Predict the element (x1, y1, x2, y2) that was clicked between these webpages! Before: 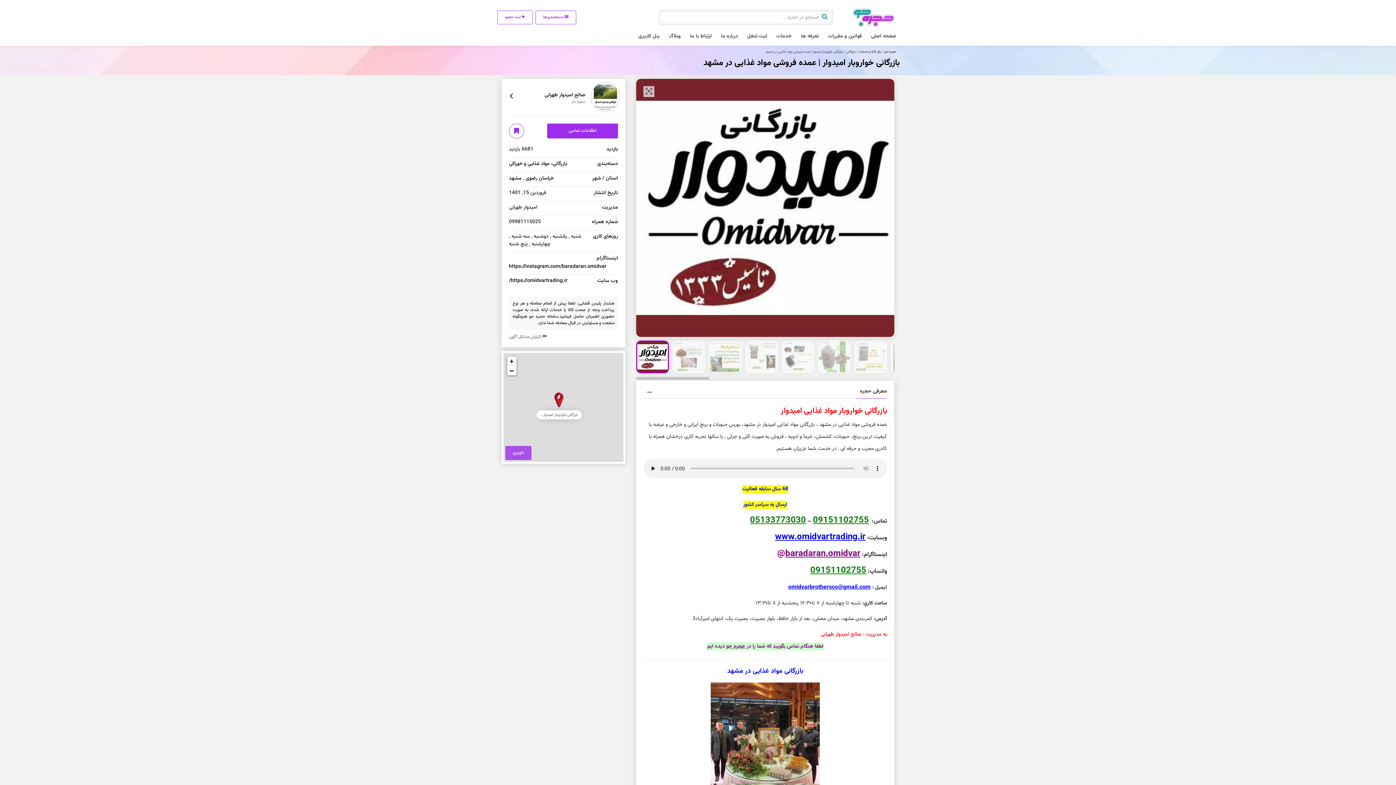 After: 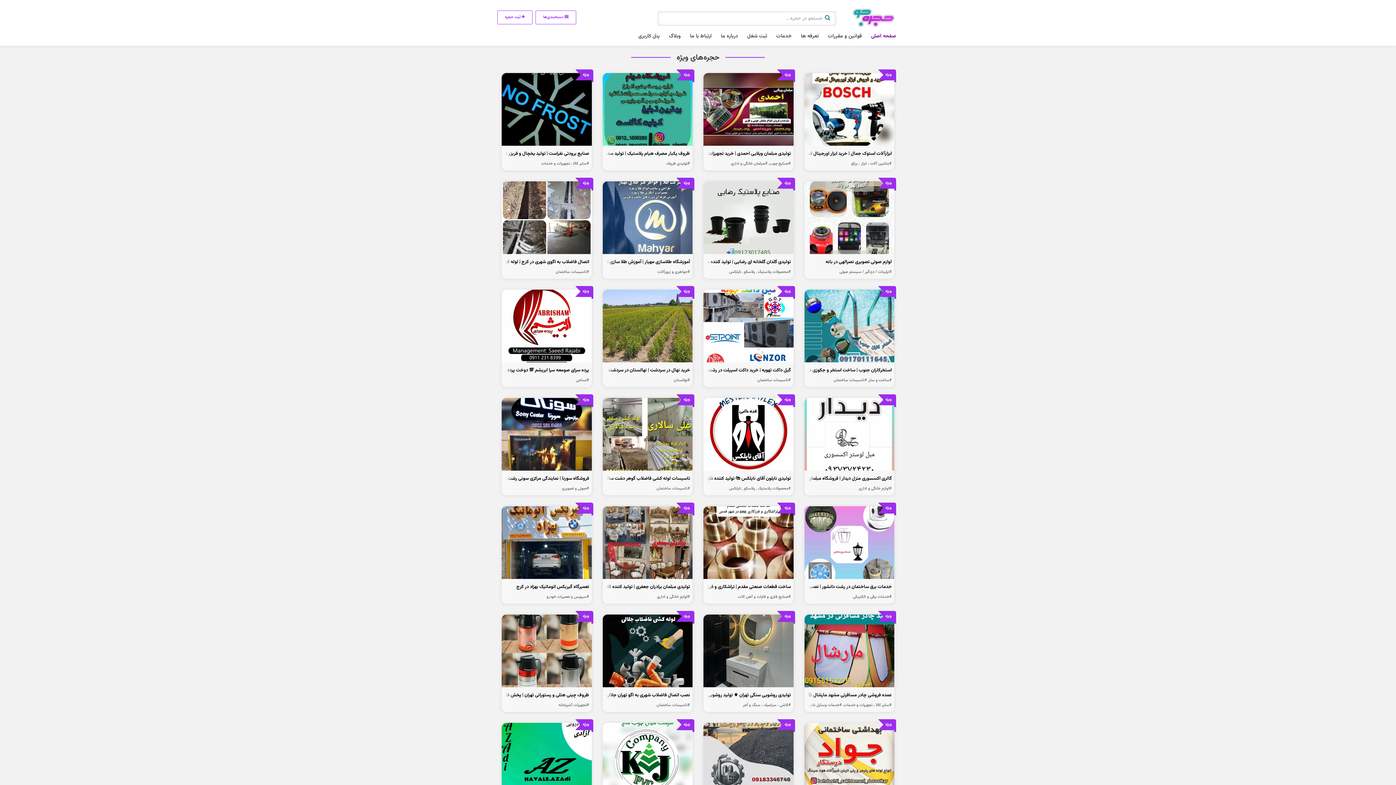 Action: bbox: (845, 3, 900, 31)